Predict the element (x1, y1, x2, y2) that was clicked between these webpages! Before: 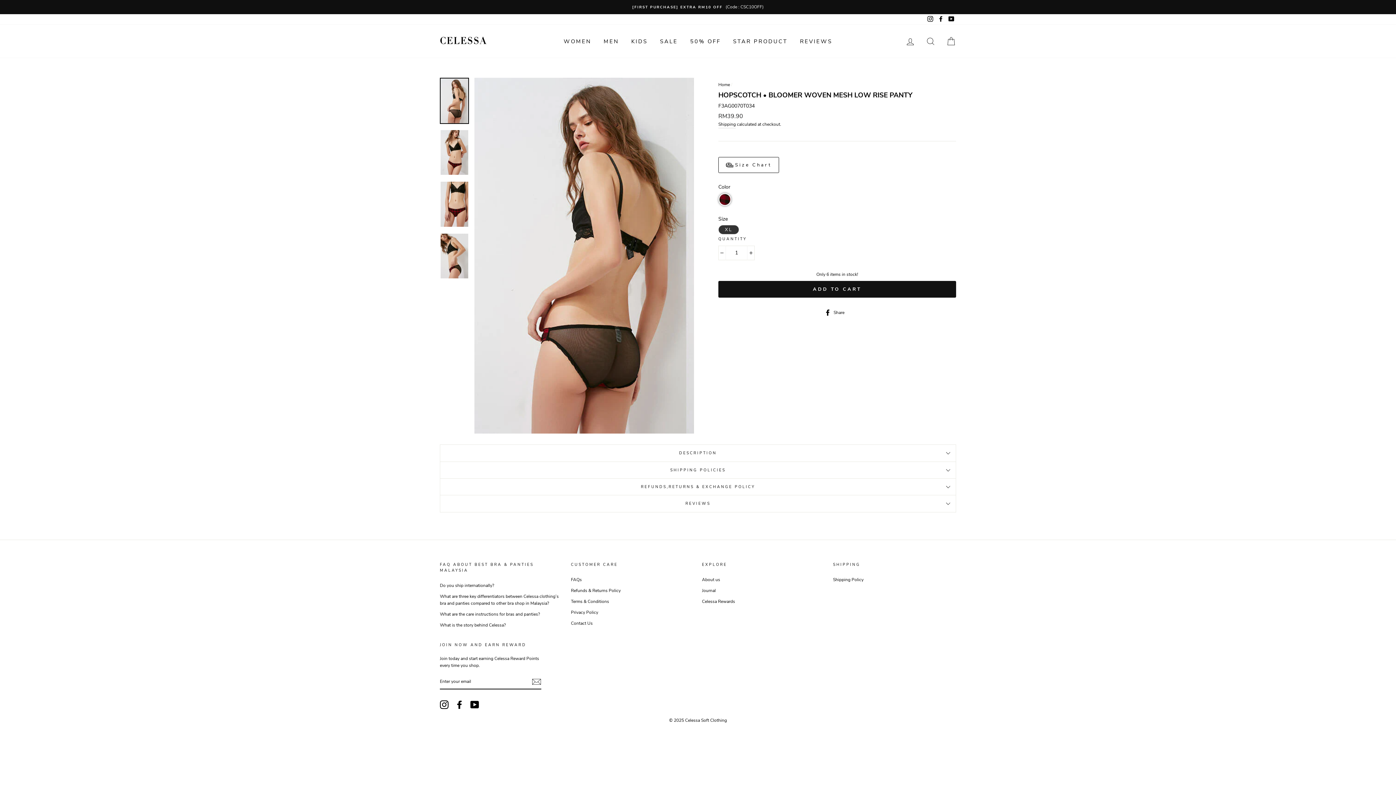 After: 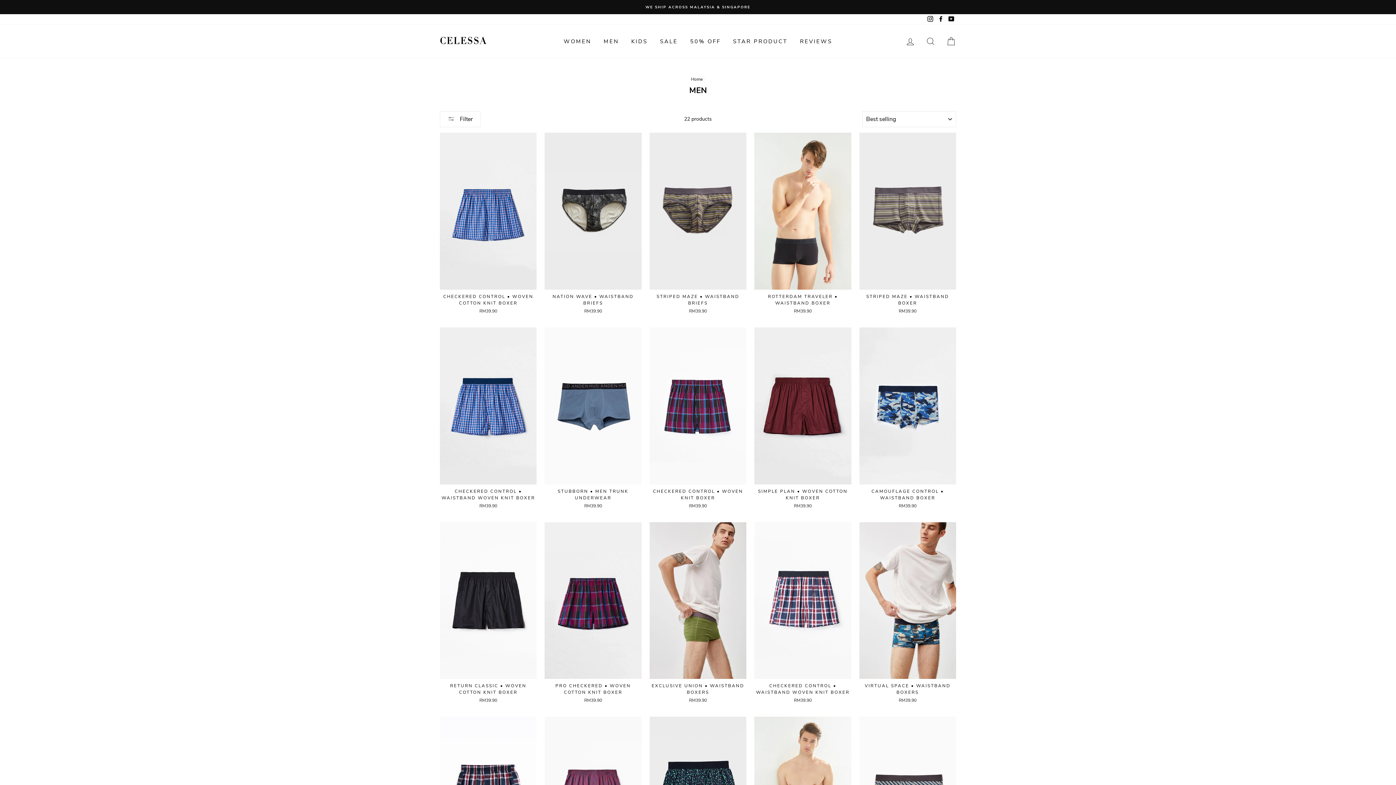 Action: bbox: (598, 34, 624, 48) label: MEN